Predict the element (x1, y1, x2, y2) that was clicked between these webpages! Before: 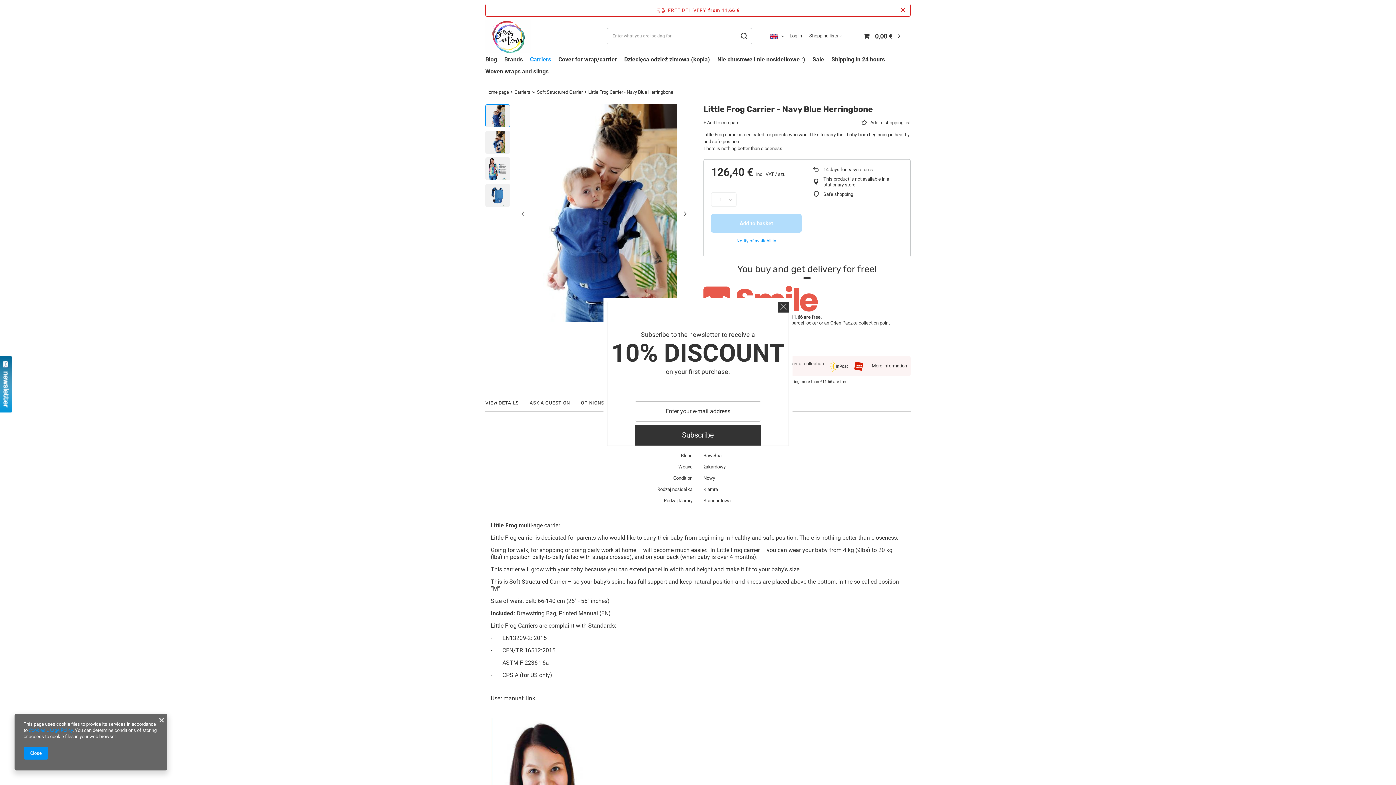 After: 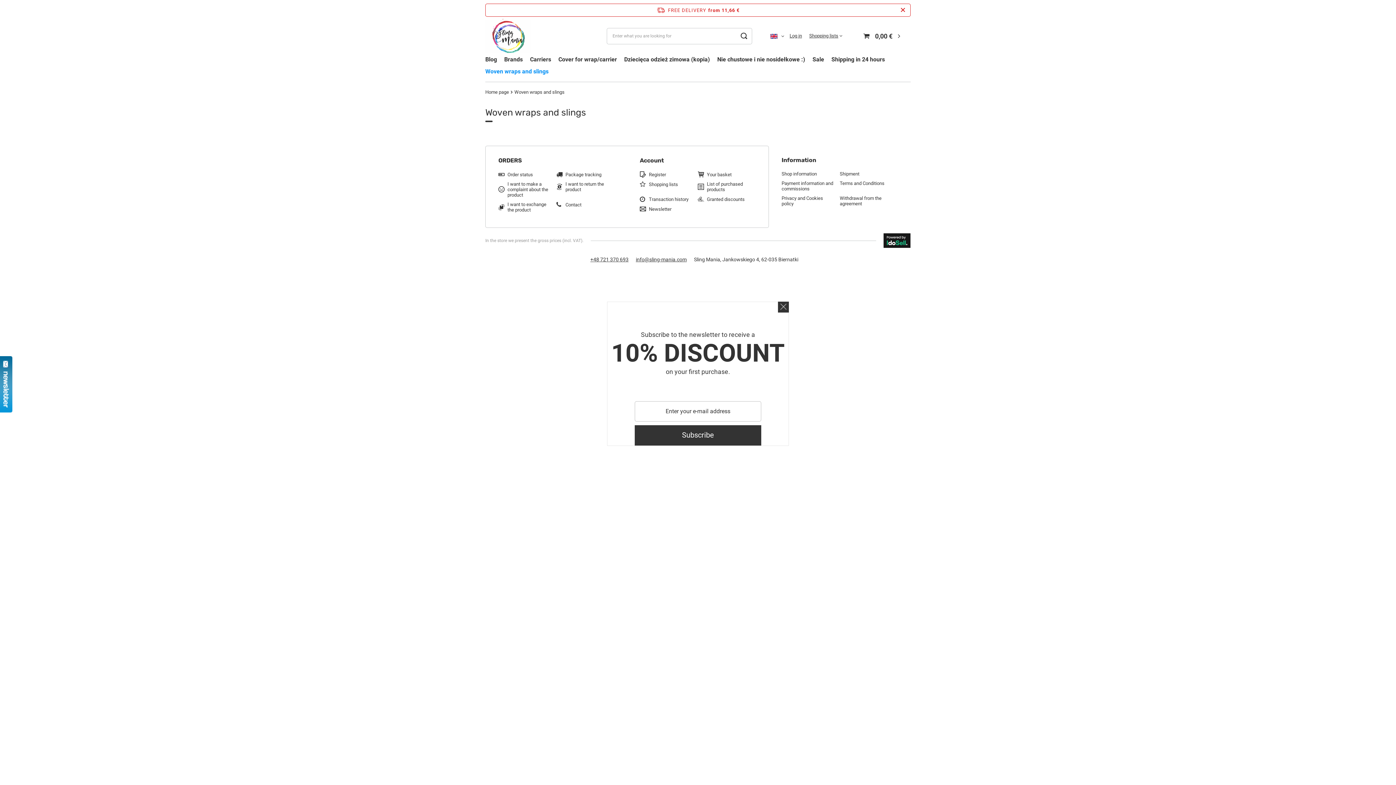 Action: label: Woven wraps and slings bbox: (481, 66, 552, 78)